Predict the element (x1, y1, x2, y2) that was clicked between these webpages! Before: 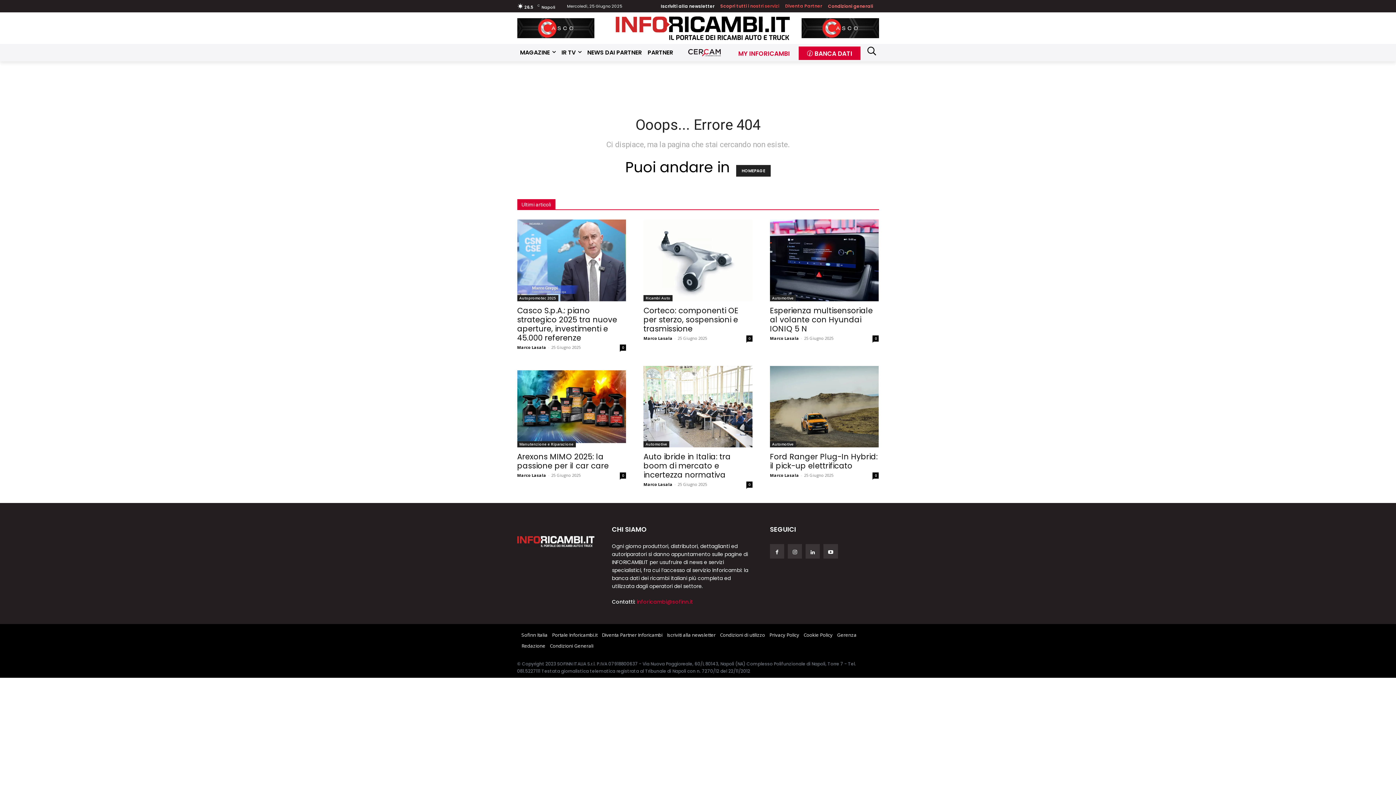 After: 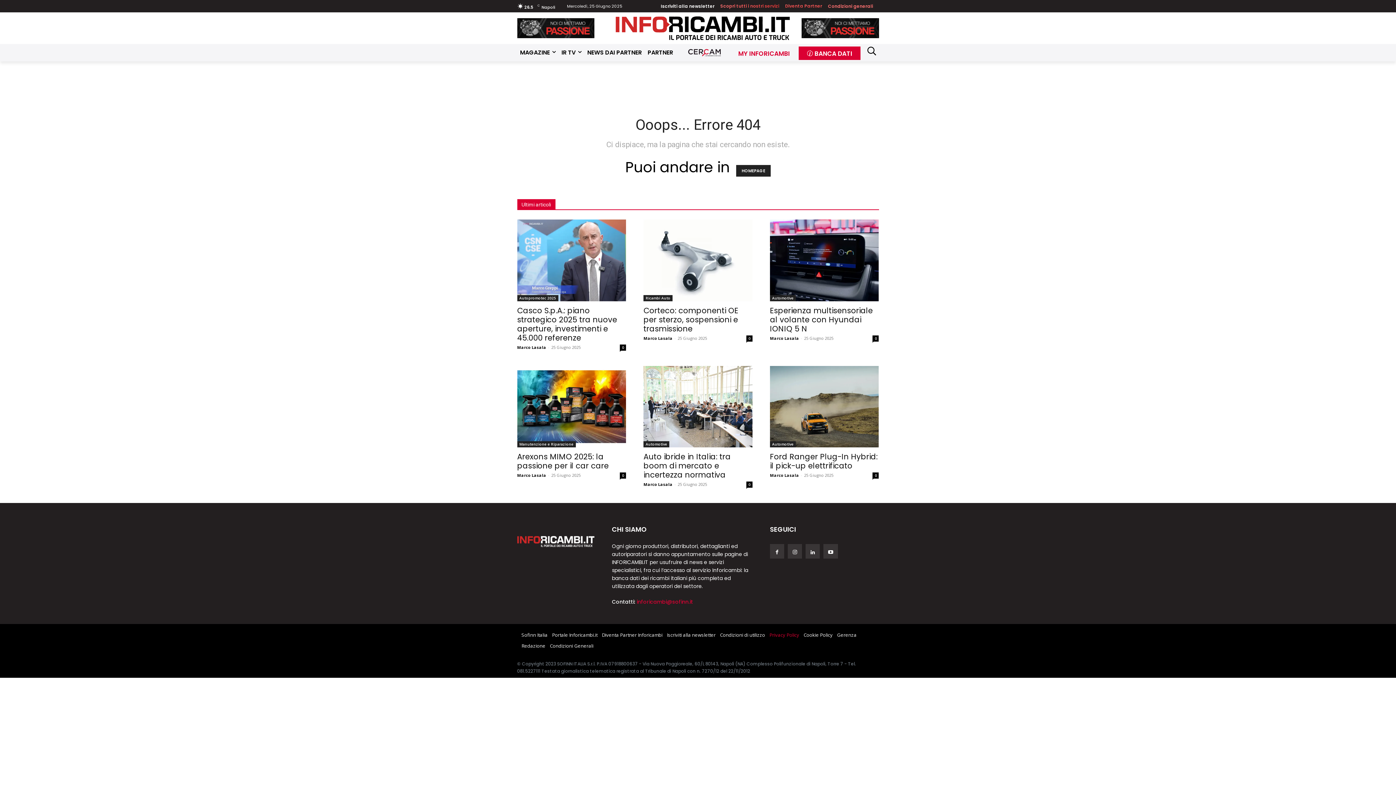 Action: bbox: (769, 629, 799, 640) label: Privacy Policy